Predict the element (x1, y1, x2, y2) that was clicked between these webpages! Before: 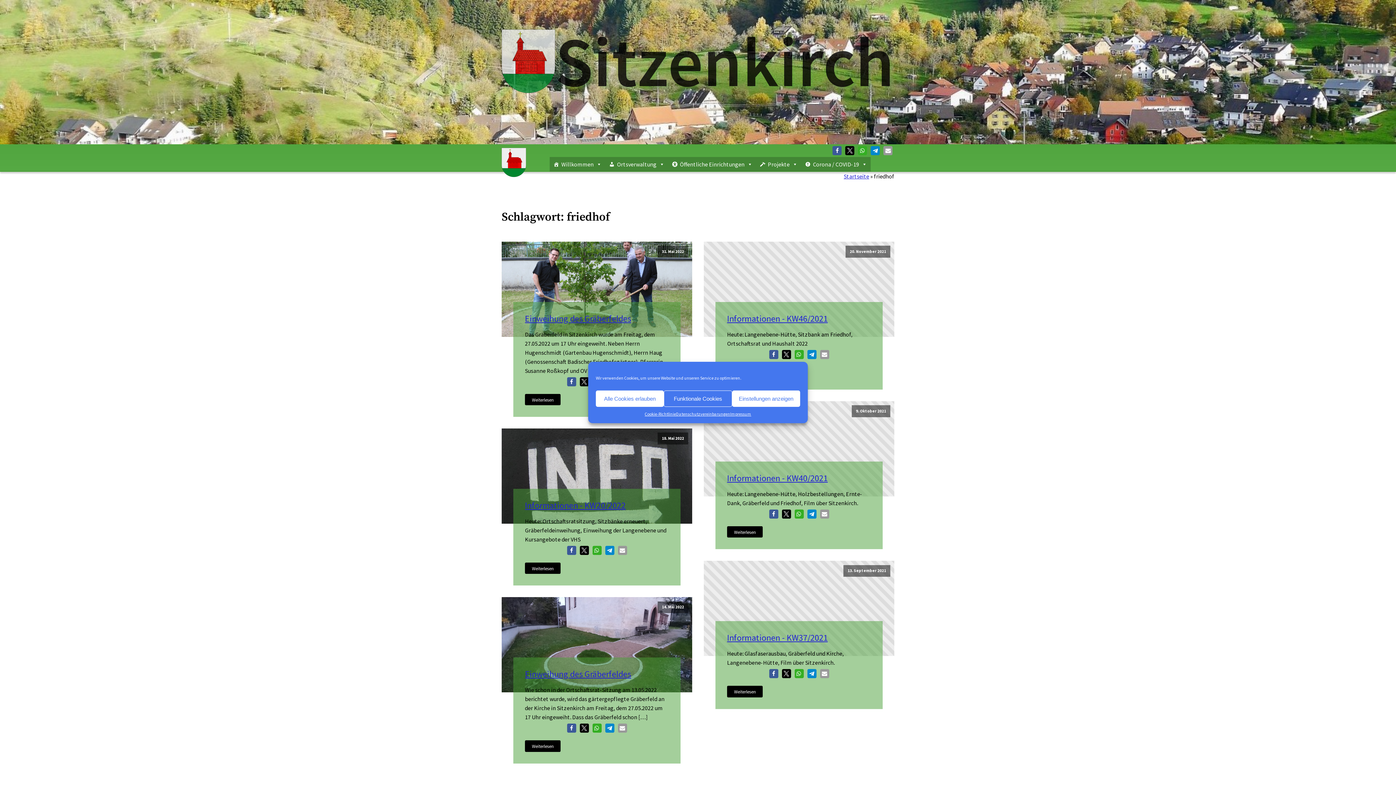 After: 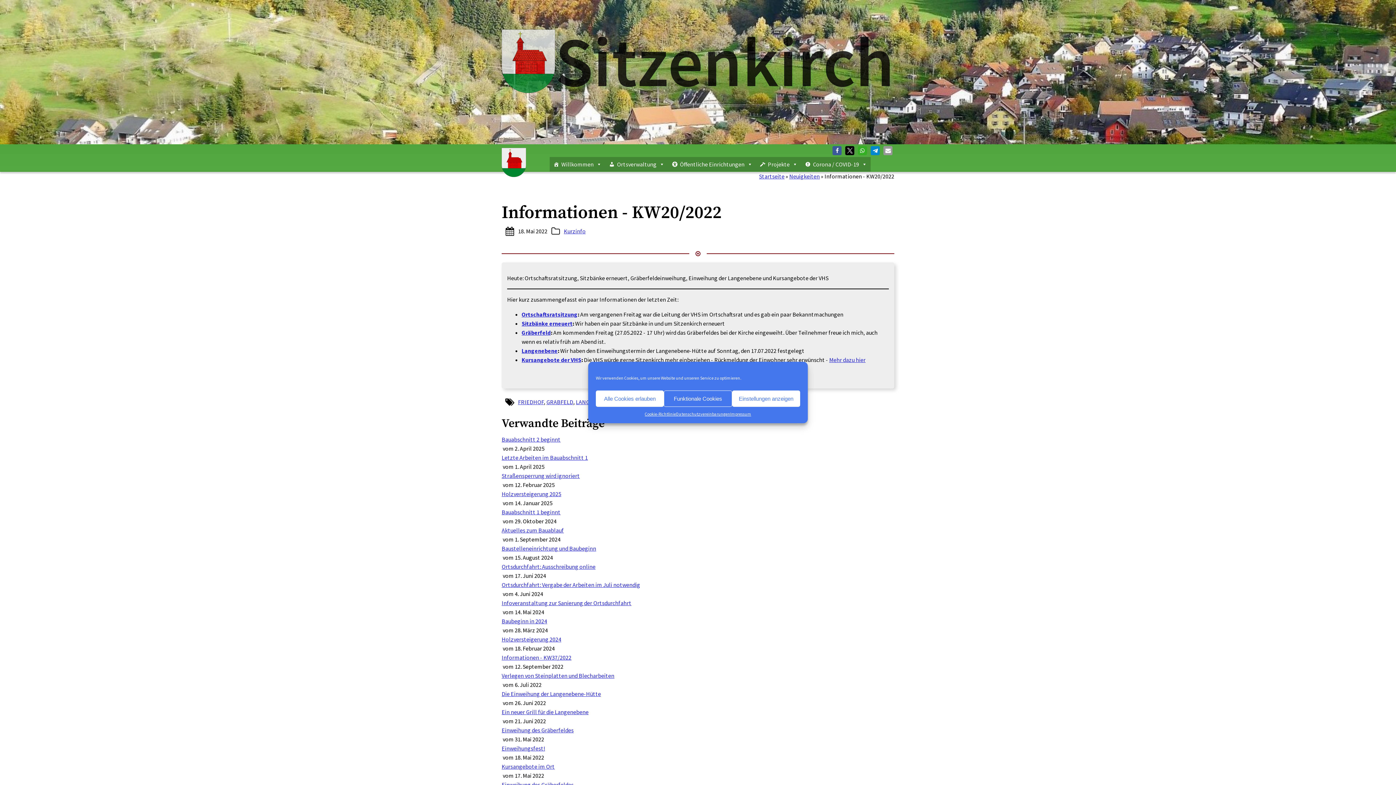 Action: label: 18. Mai 2022 bbox: (501, 428, 692, 524)